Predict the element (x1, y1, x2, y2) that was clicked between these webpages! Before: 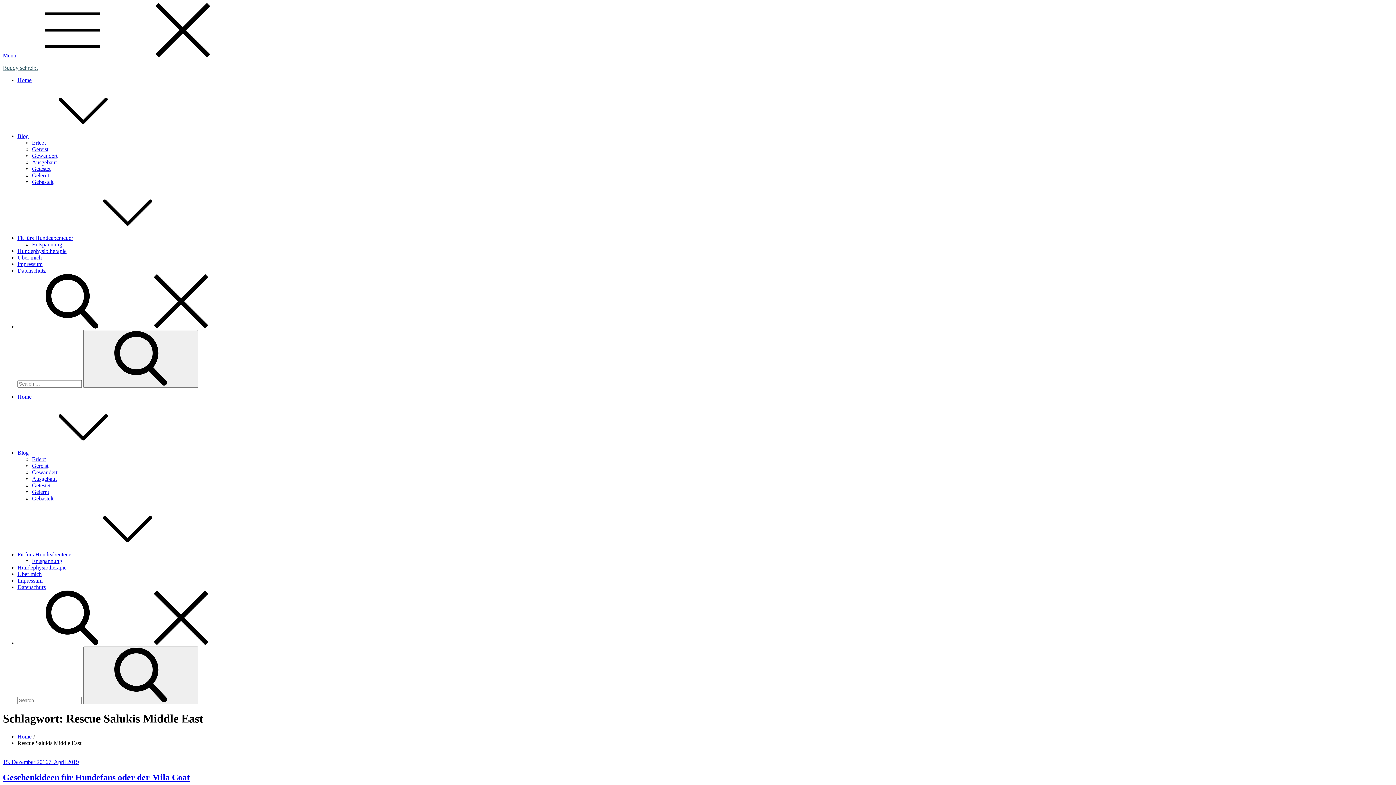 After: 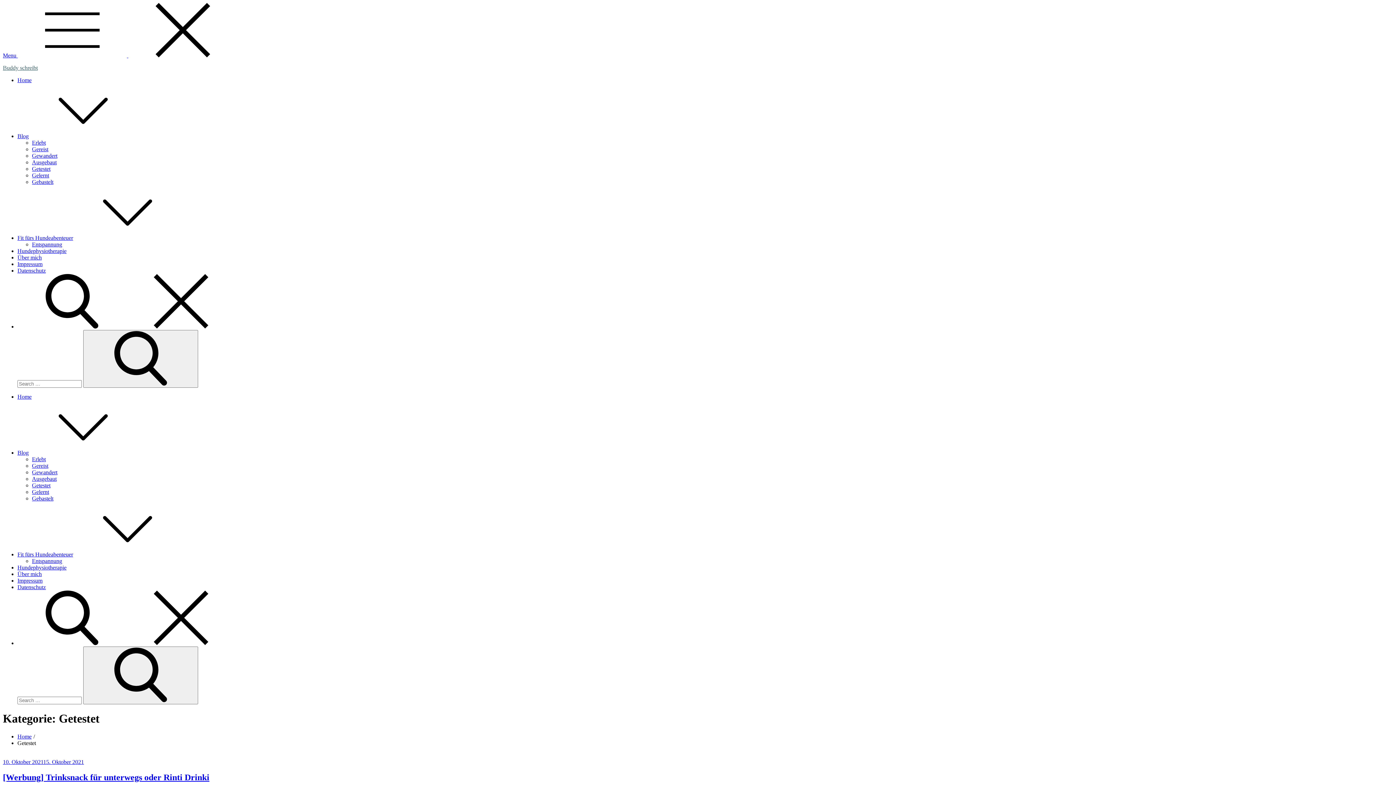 Action: bbox: (32, 482, 50, 488) label: Getestet